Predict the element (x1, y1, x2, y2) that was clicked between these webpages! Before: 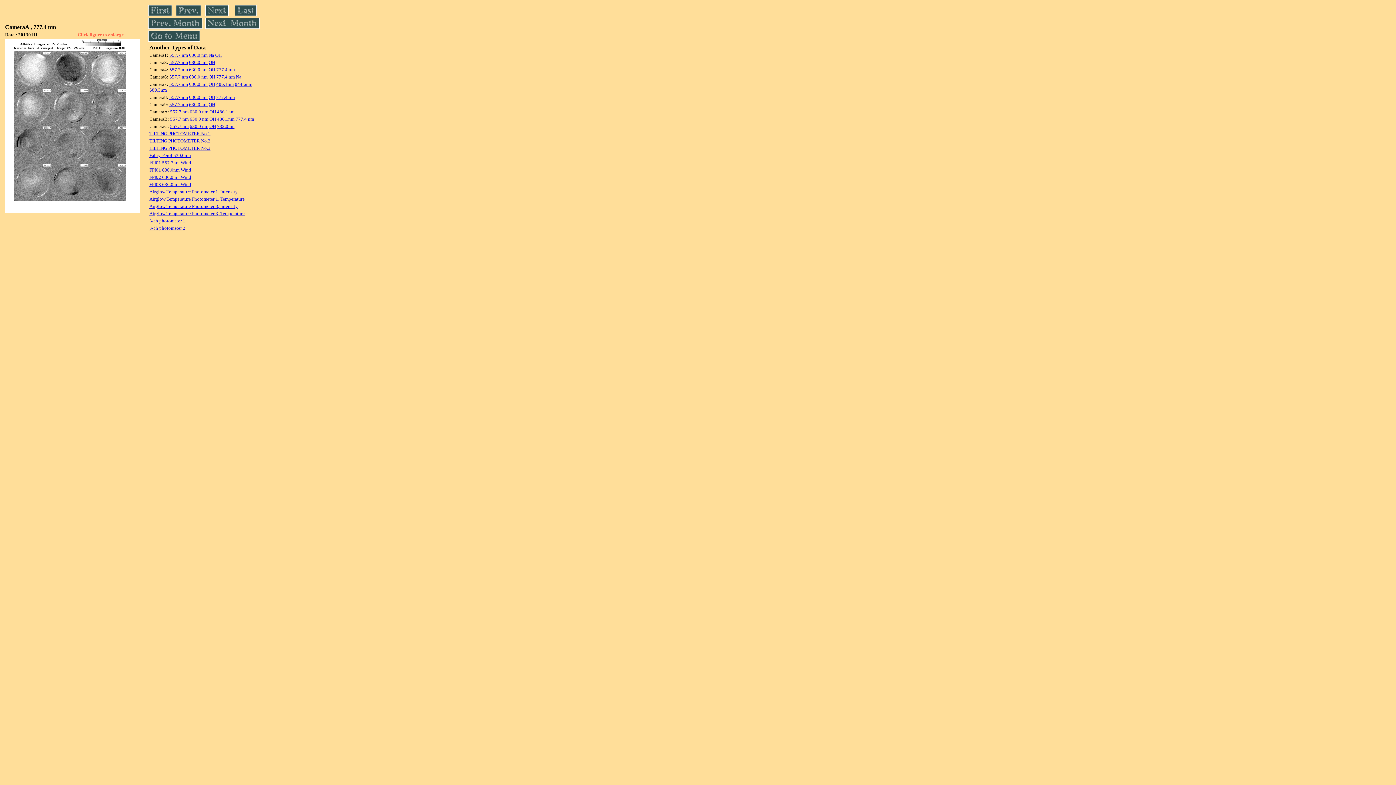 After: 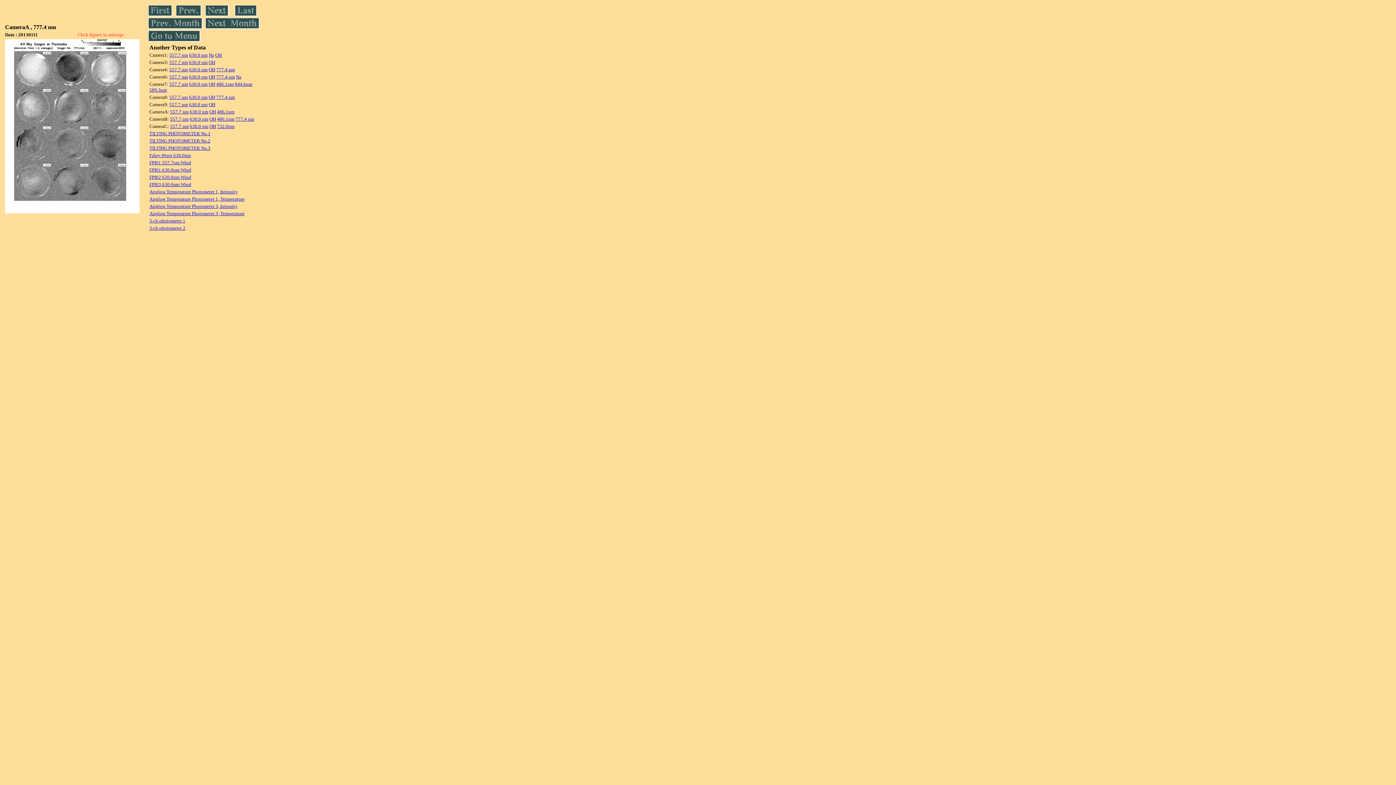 Action: label: TILTING PHOTOMETER No.3 bbox: (149, 144, 210, 150)